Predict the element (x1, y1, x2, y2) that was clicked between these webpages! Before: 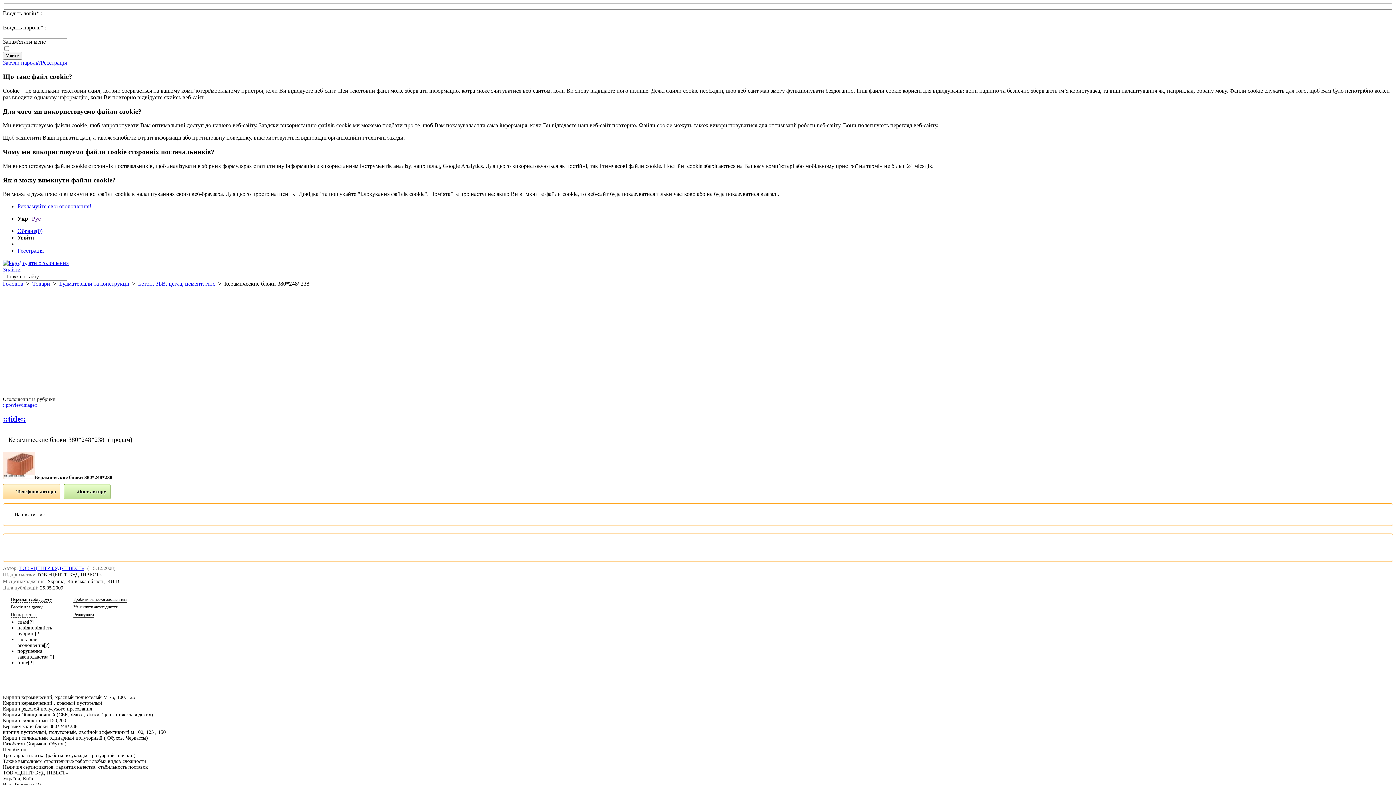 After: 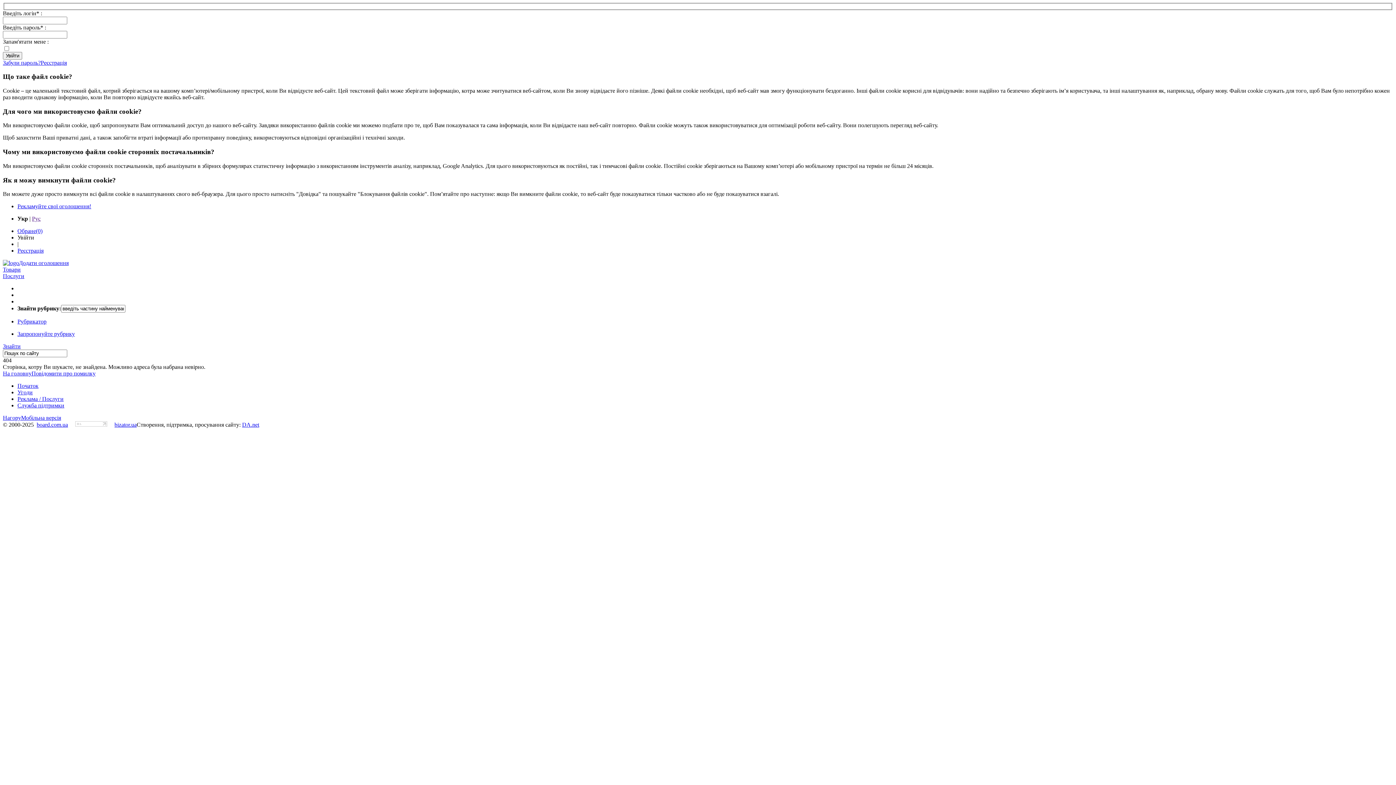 Action: bbox: (2, 402, 37, 408) label: ::previewimage::